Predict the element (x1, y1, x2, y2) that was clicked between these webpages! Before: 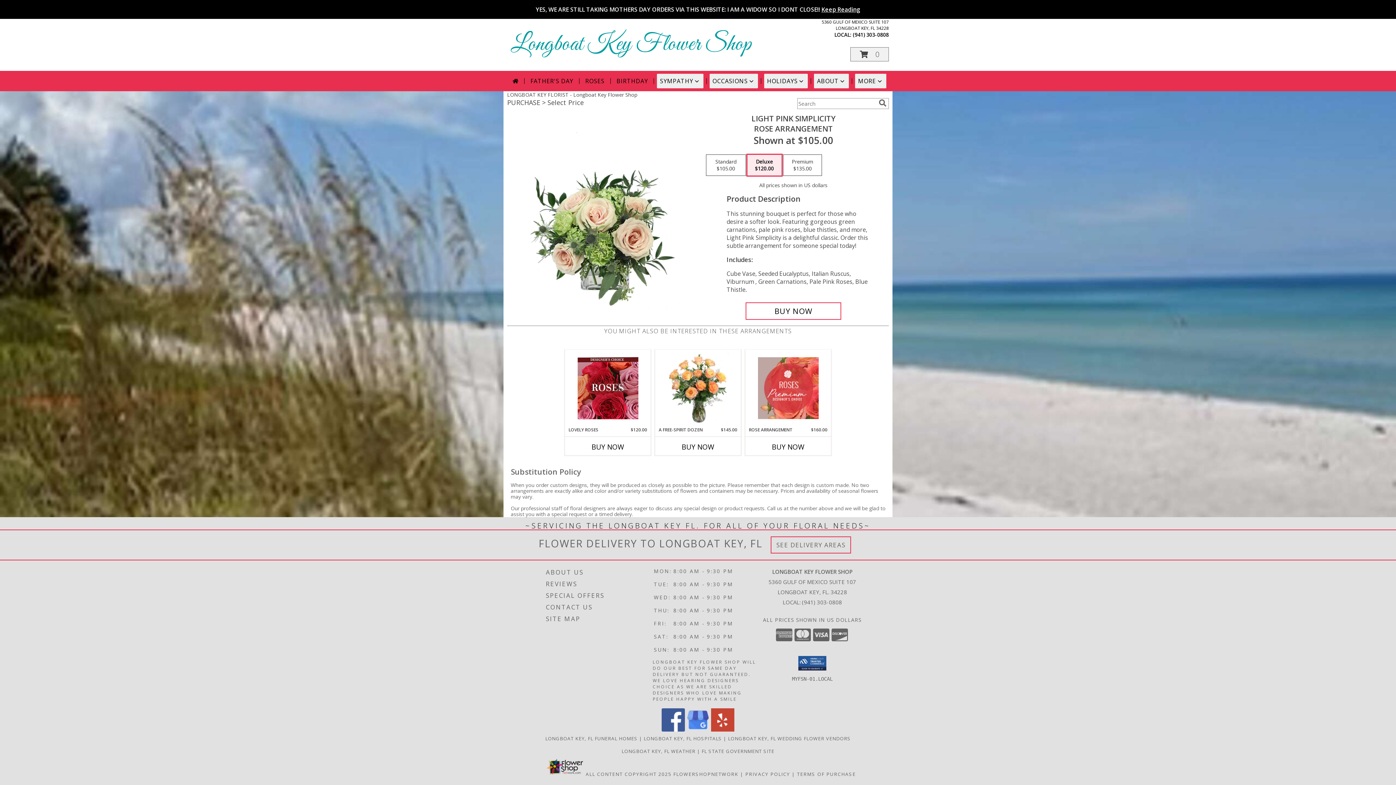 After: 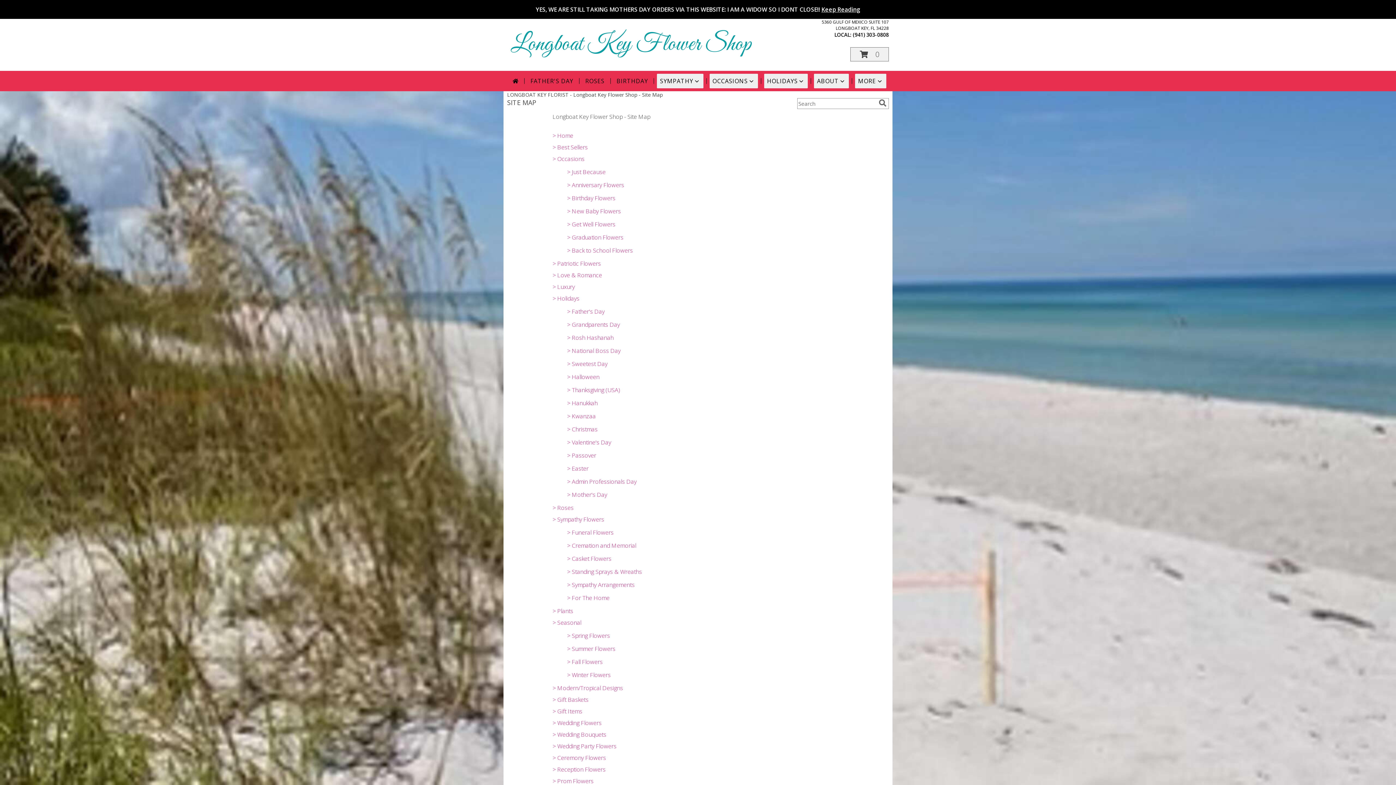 Action: bbox: (546, 613, 651, 624) label: SITE MAP